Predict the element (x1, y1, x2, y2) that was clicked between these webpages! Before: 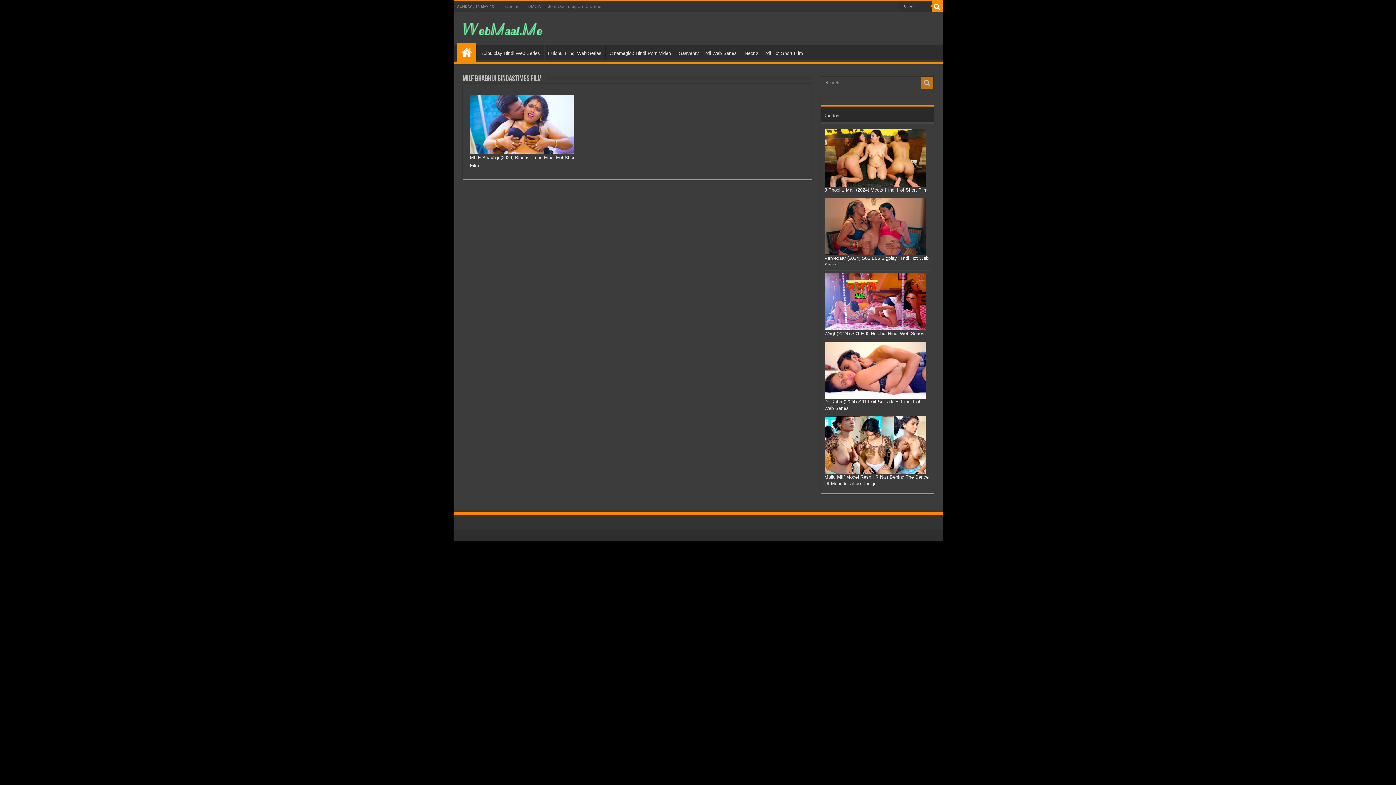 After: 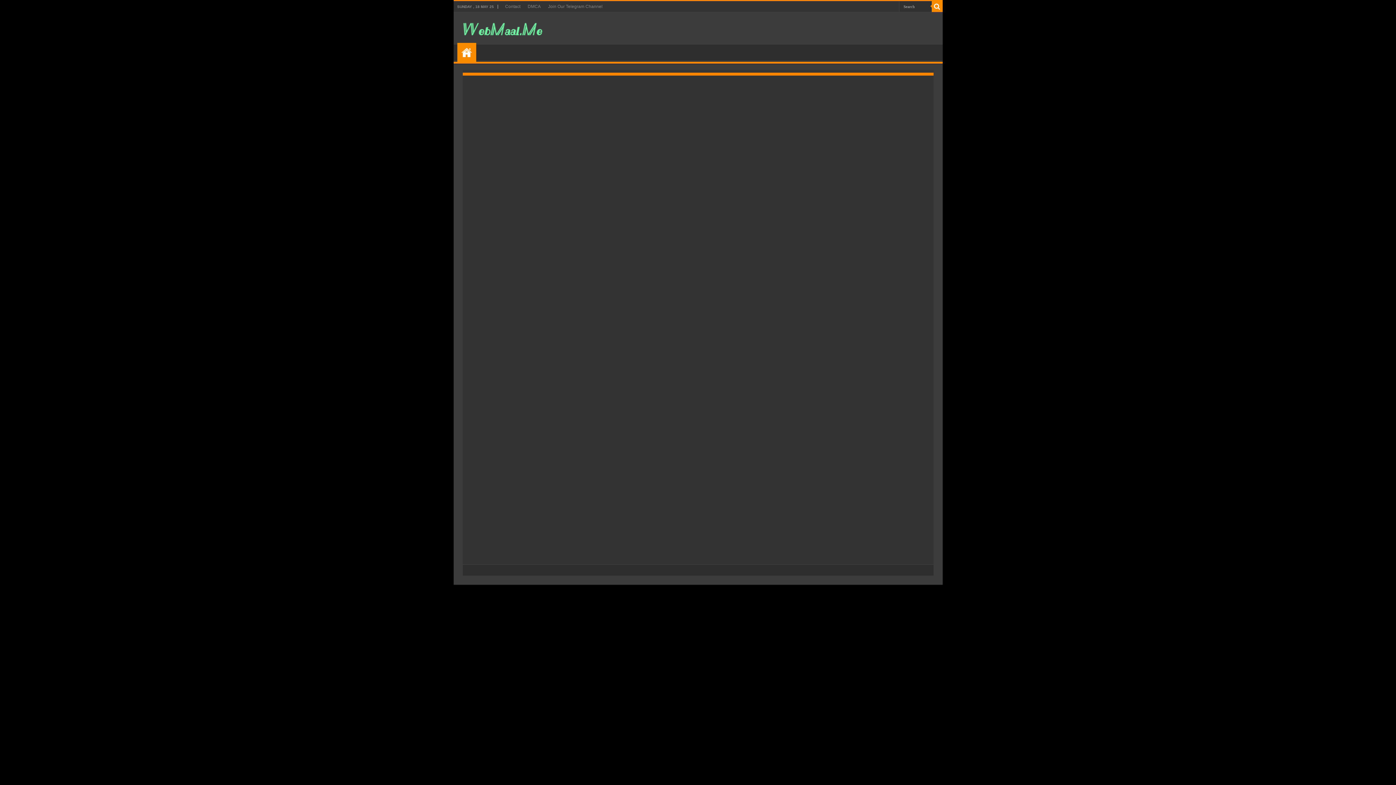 Action: bbox: (501, 1, 524, 12) label: Contact